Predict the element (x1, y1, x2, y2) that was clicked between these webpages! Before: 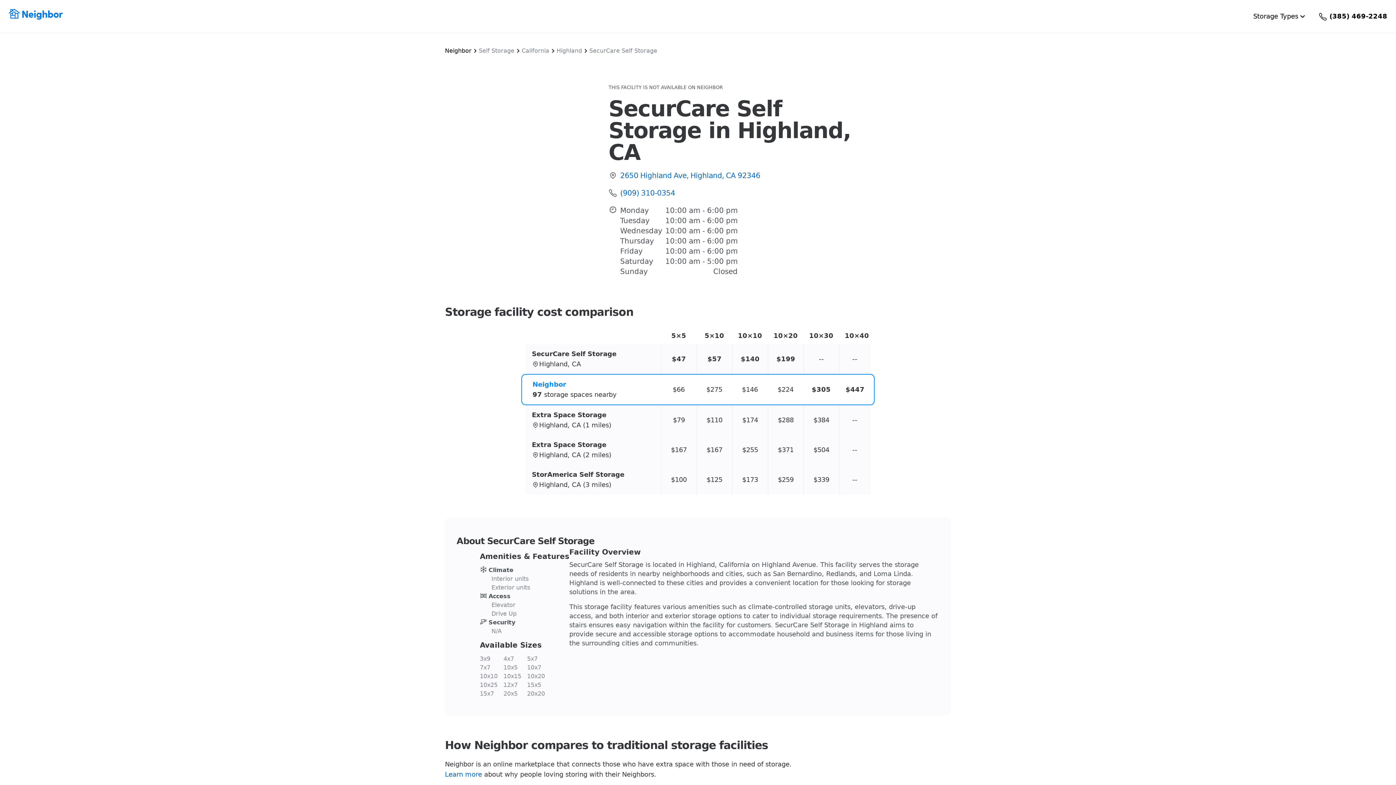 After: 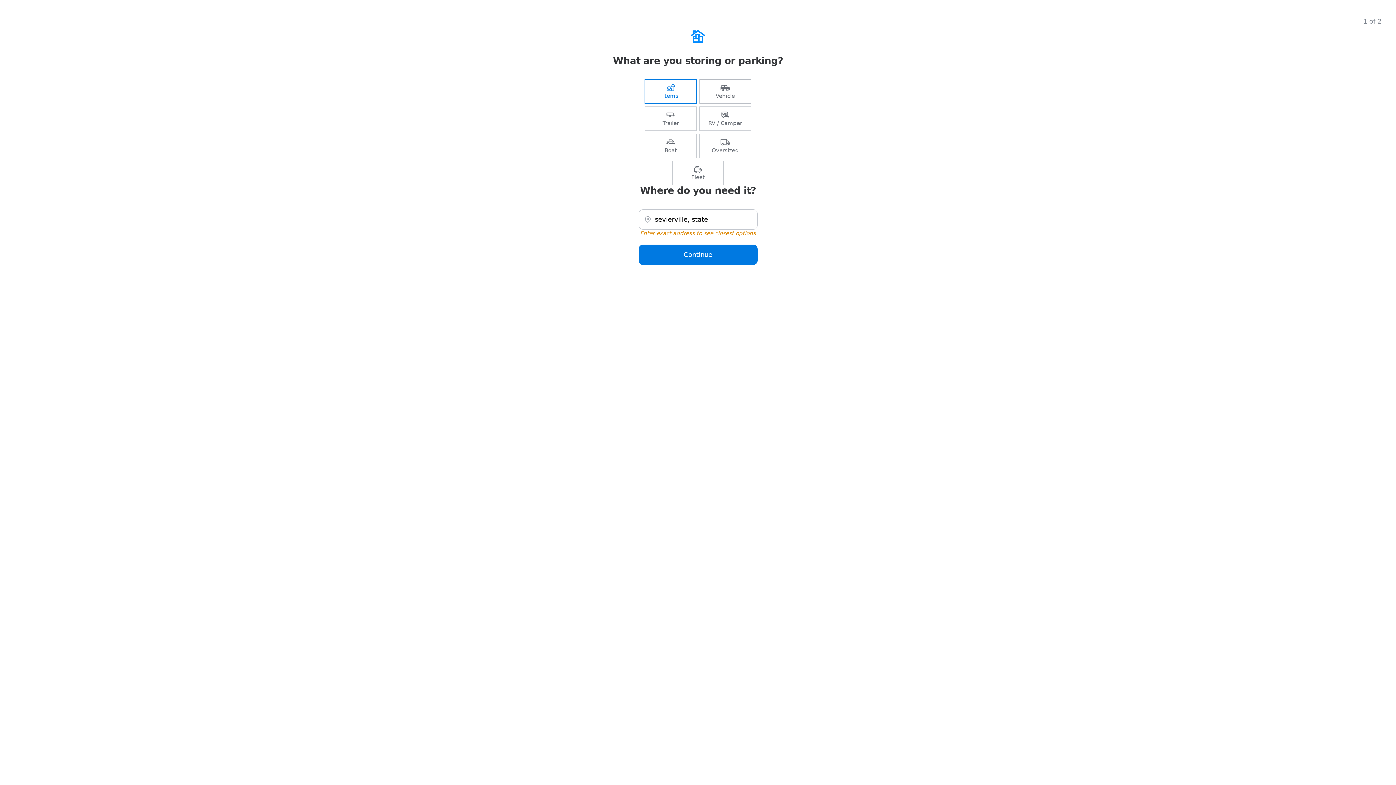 Action: label: Neighbor

97 storage spaces nearby bbox: (526, 375, 654, 404)